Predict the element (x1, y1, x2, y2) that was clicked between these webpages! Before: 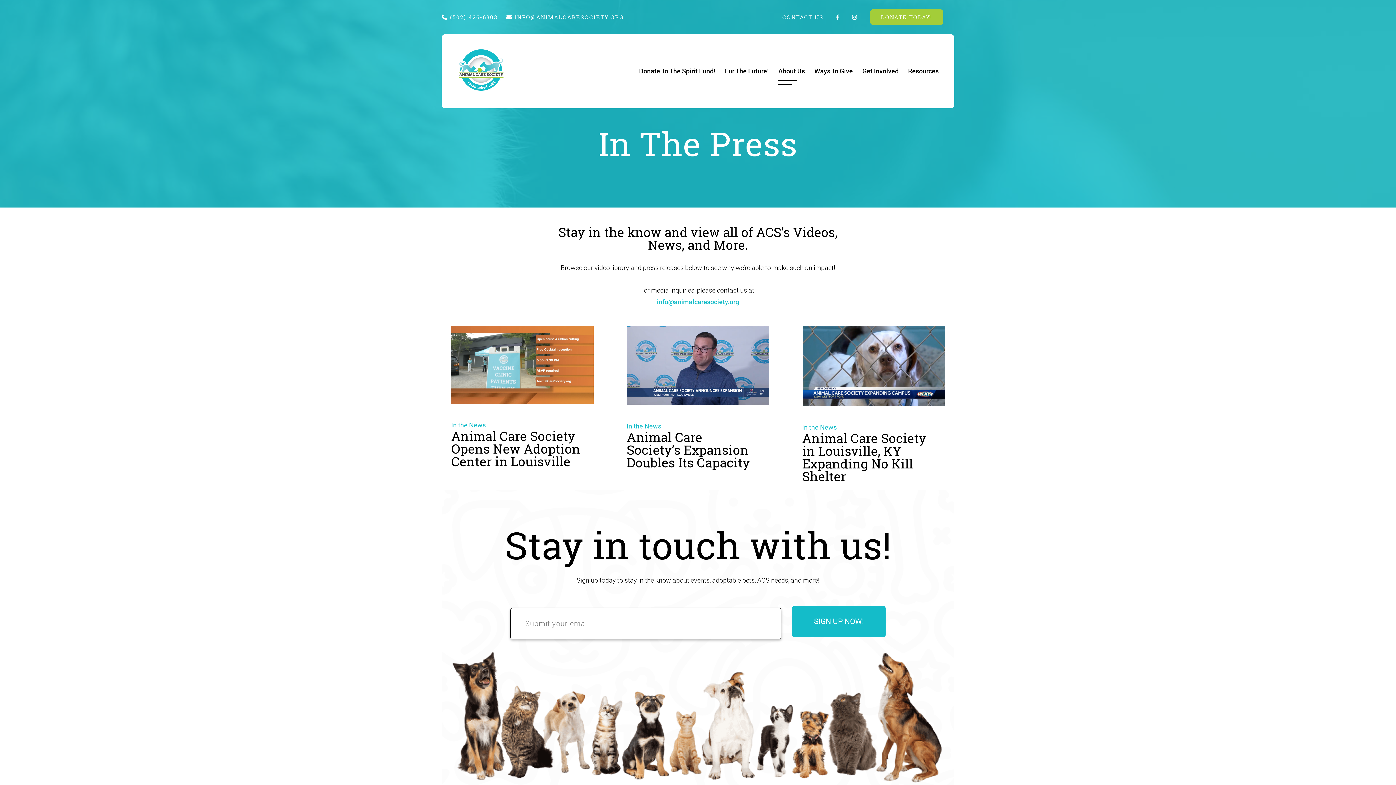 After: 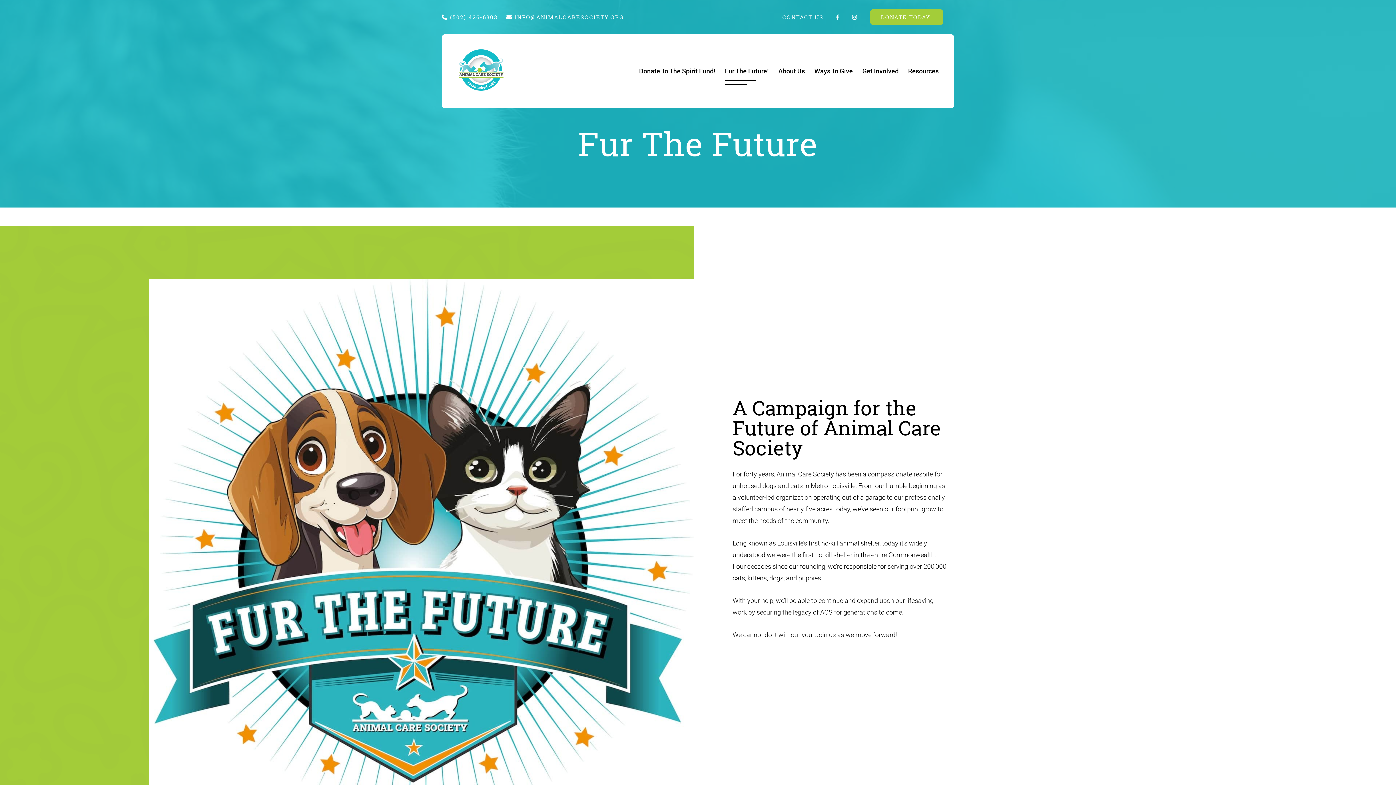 Action: label: Fur The Future! bbox: (725, 67, 769, 74)